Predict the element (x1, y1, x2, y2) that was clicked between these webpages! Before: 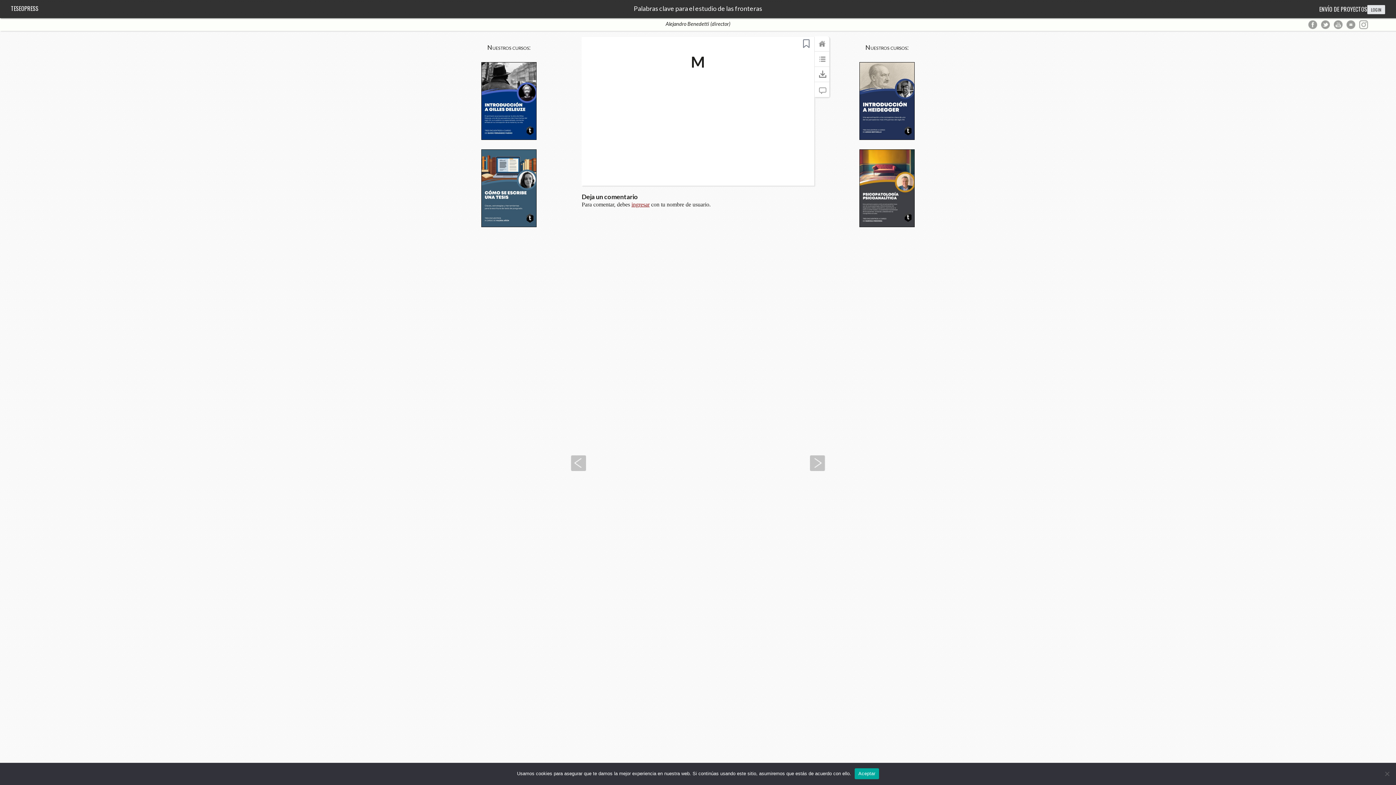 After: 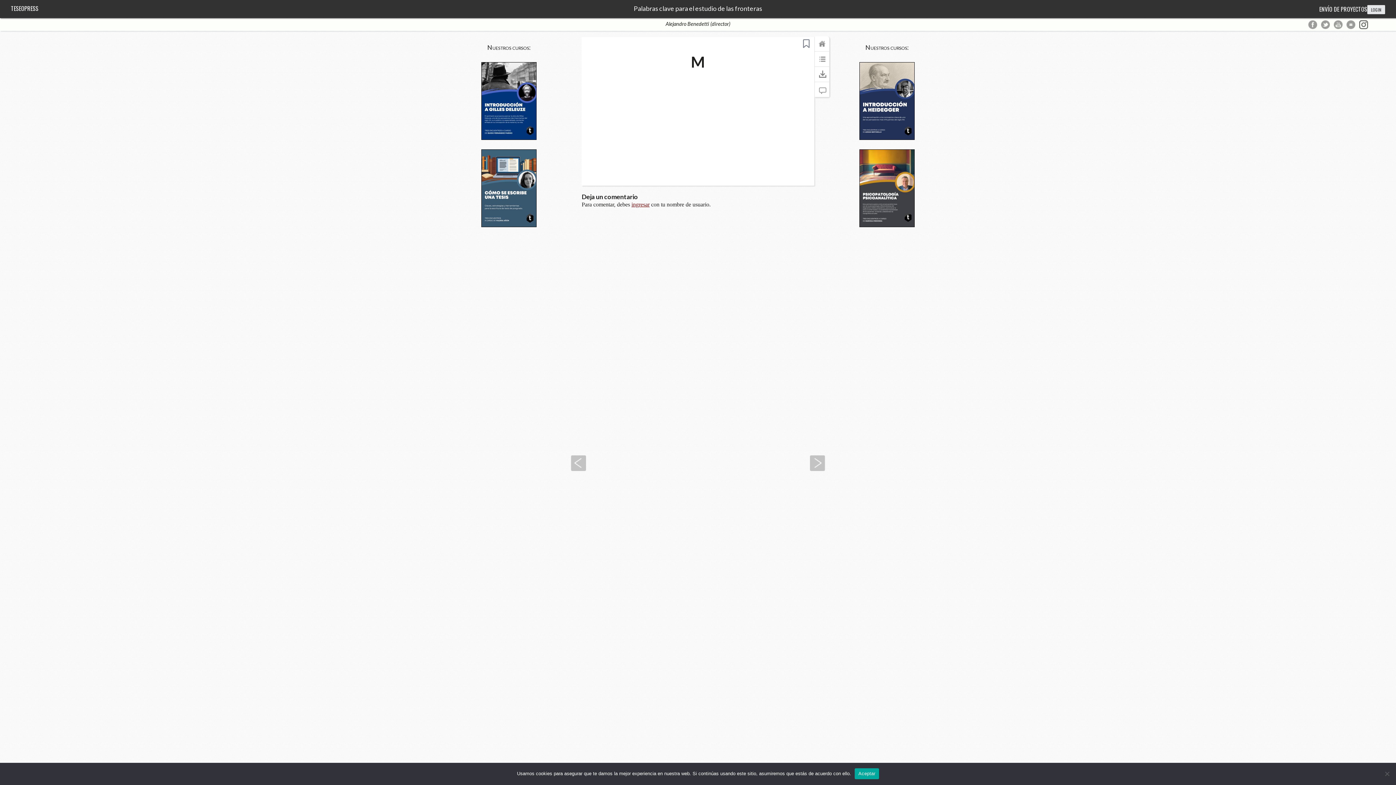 Action: bbox: (1359, 23, 1368, 30)